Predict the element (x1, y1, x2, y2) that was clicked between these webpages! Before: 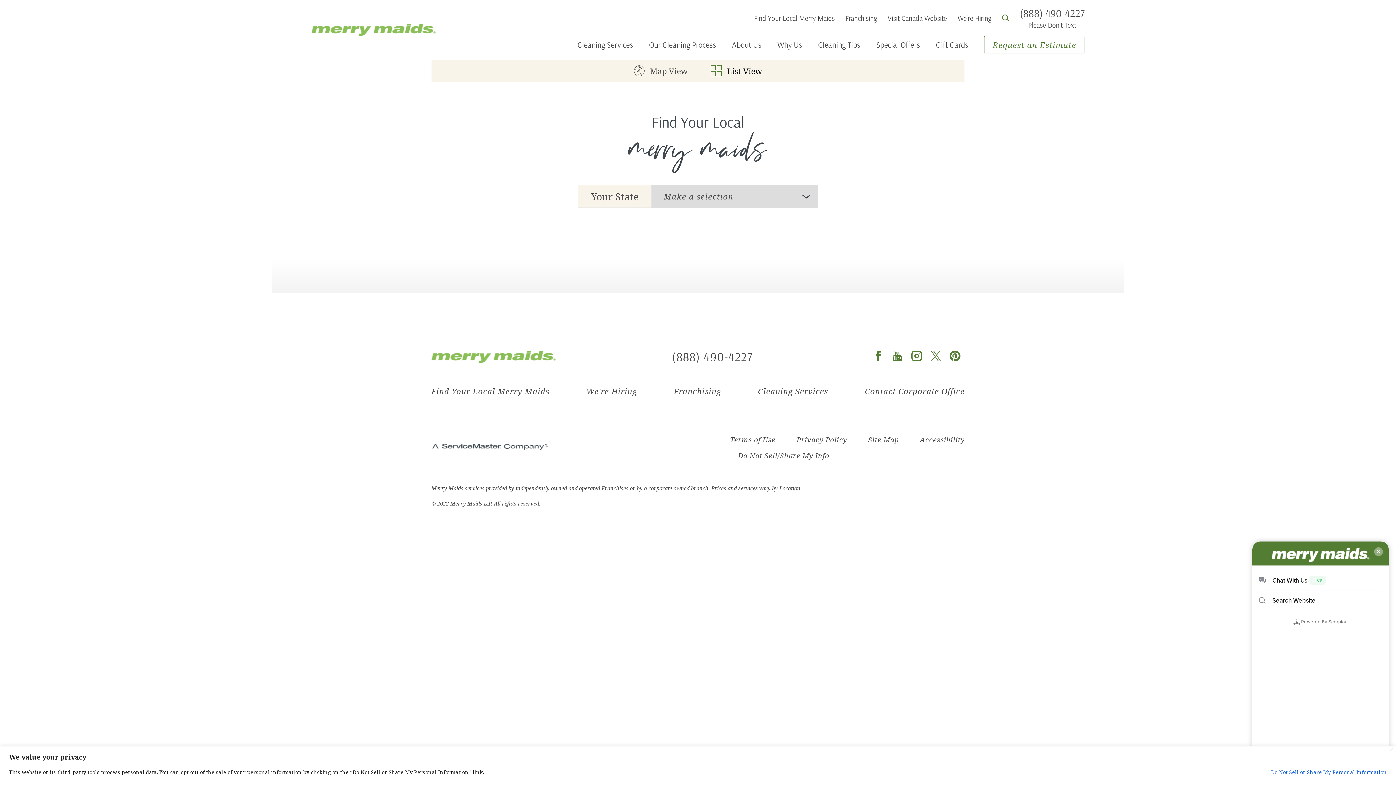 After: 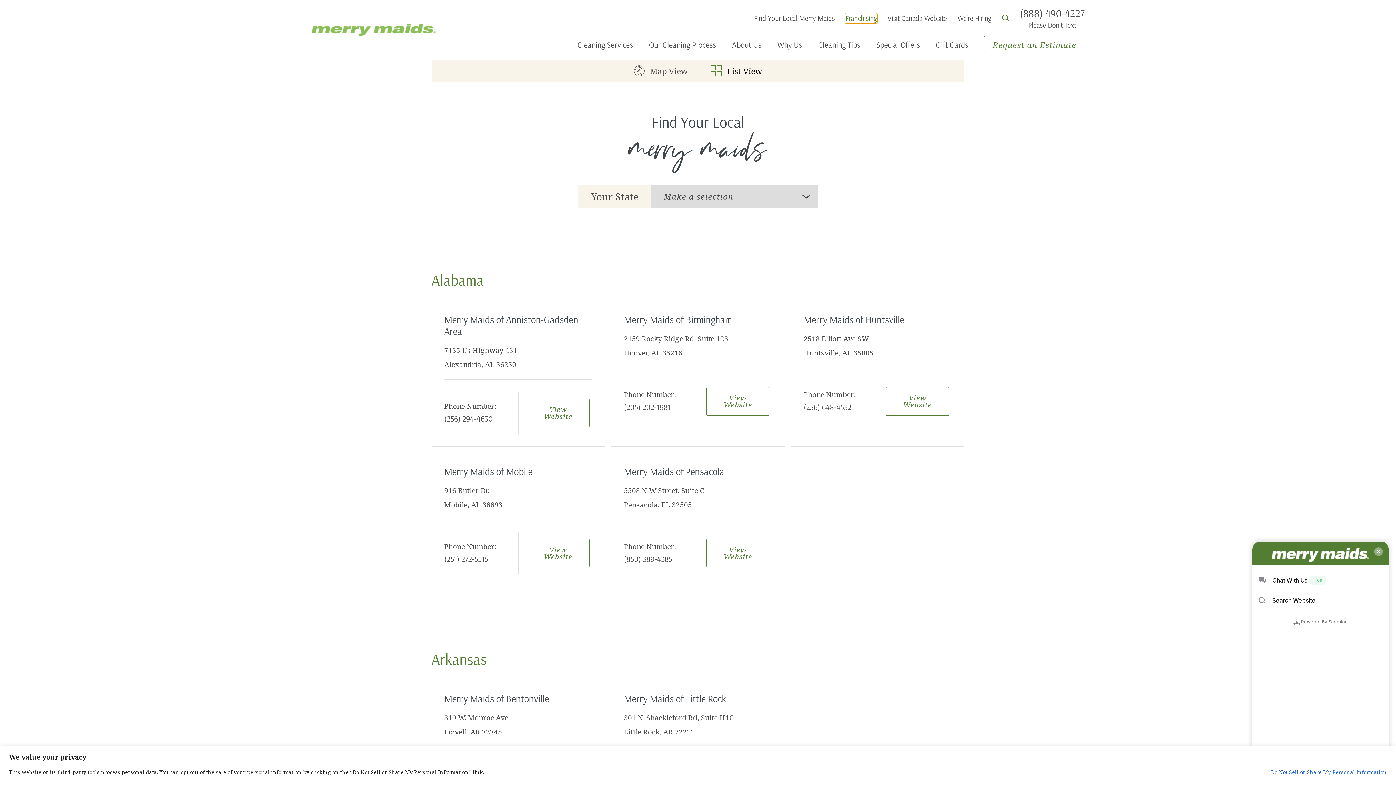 Action: bbox: (845, 13, 877, 22) label: Franchising